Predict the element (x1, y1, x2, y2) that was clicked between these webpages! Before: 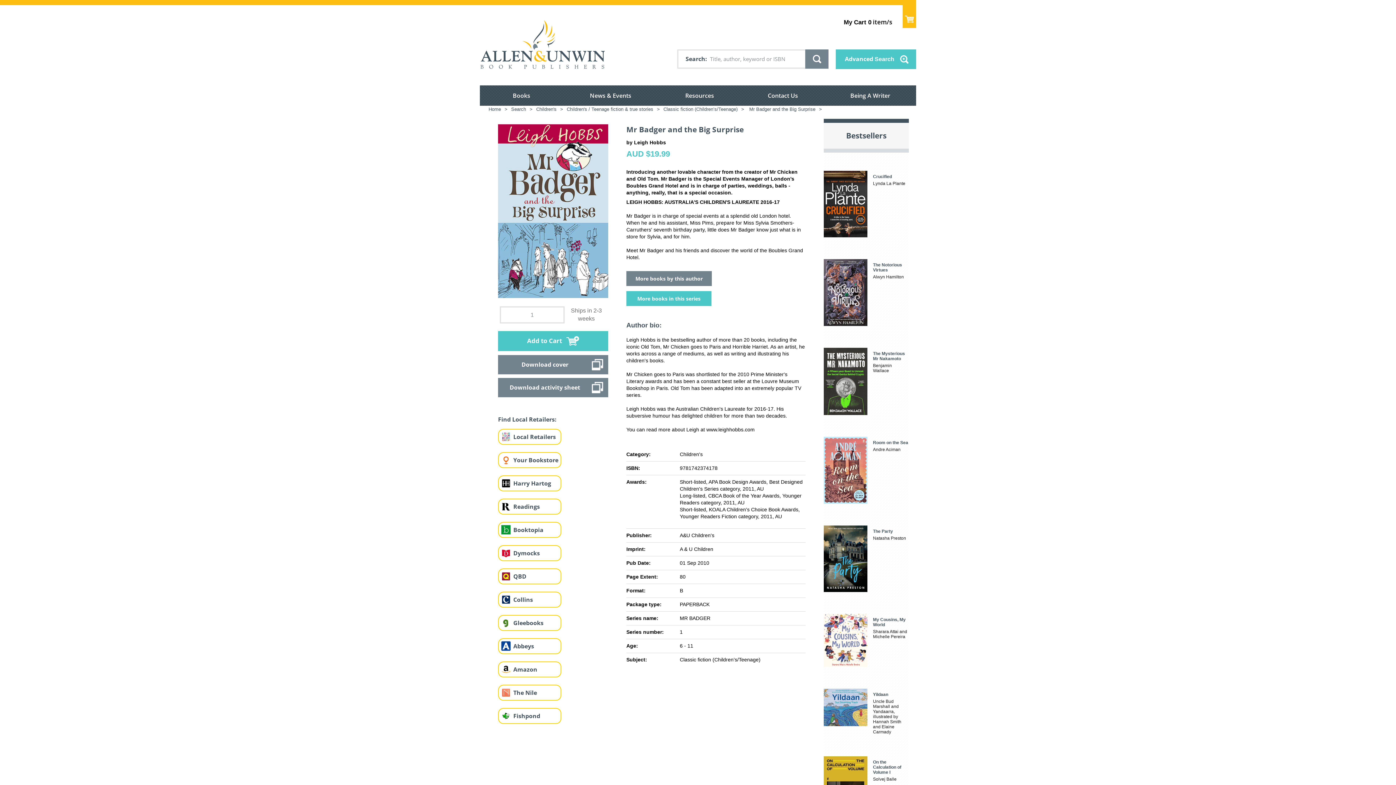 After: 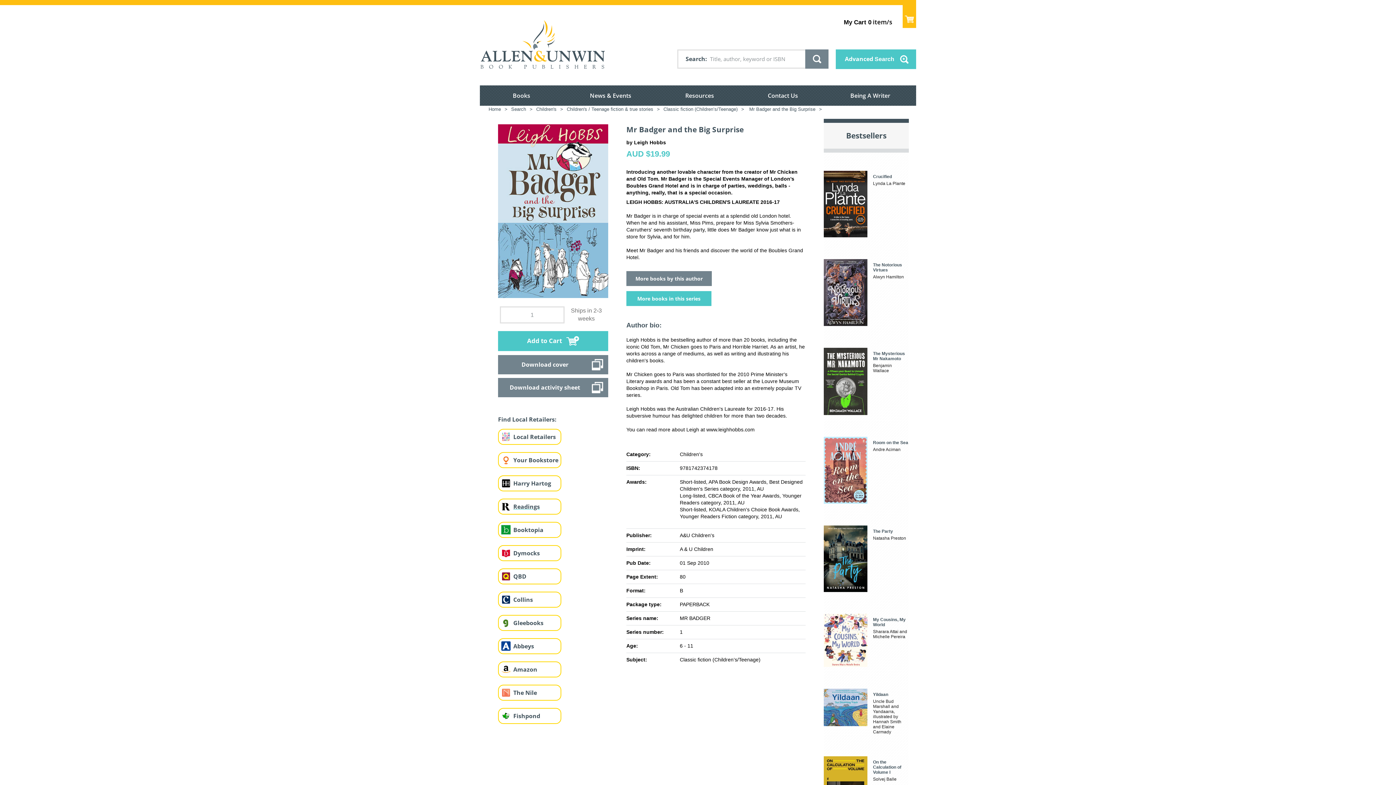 Action: bbox: (513, 502, 540, 510) label: Readings